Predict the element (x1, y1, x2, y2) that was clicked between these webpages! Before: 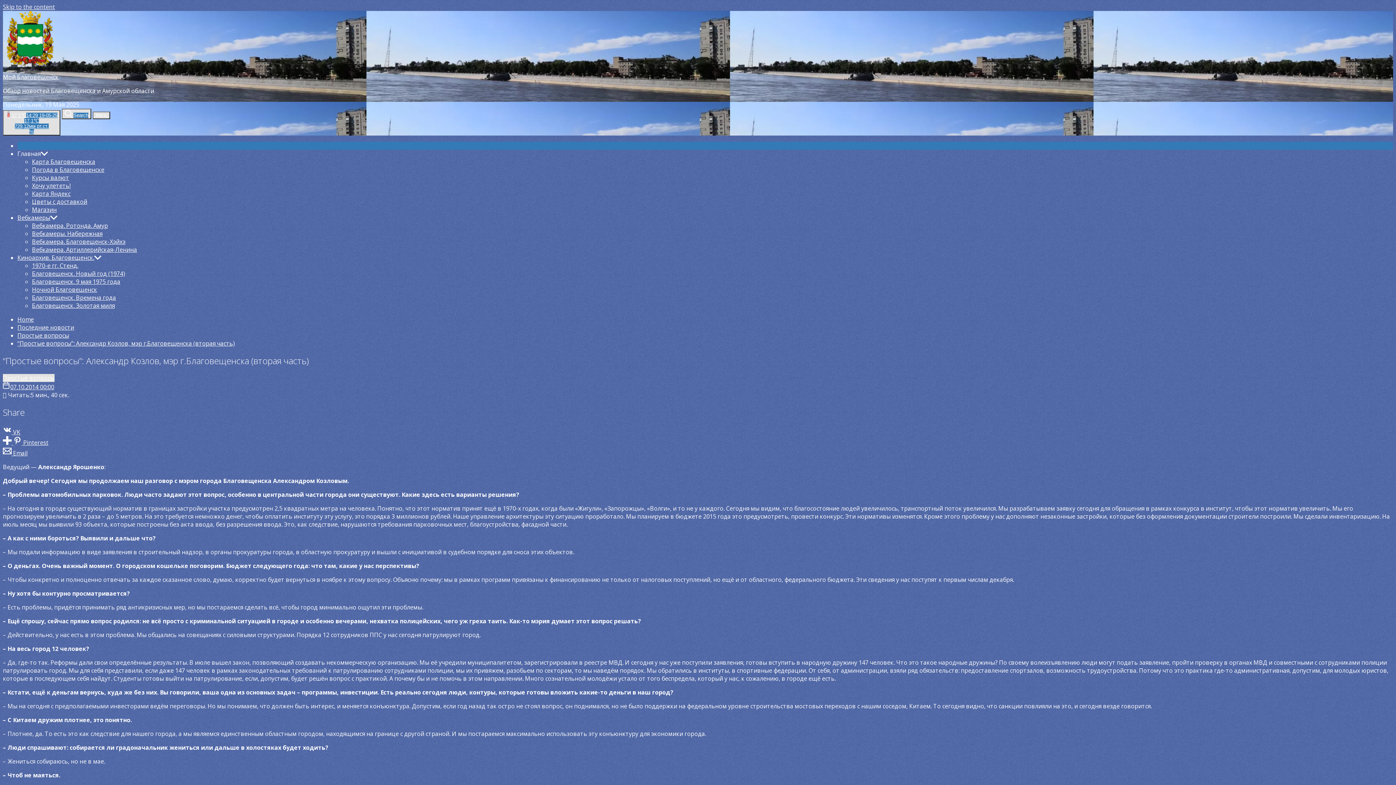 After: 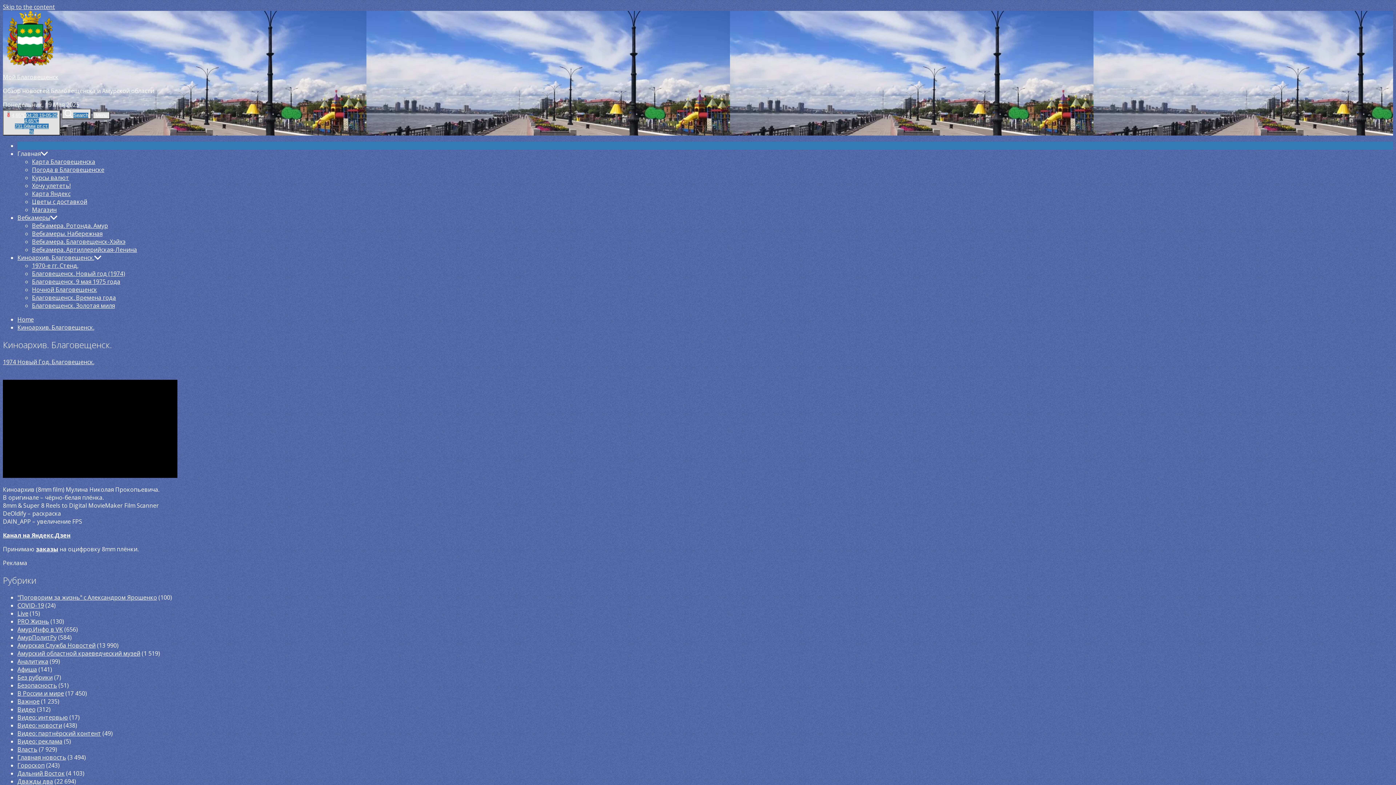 Action: bbox: (17, 253, 94, 261) label: Киноархив. Благовещенск.